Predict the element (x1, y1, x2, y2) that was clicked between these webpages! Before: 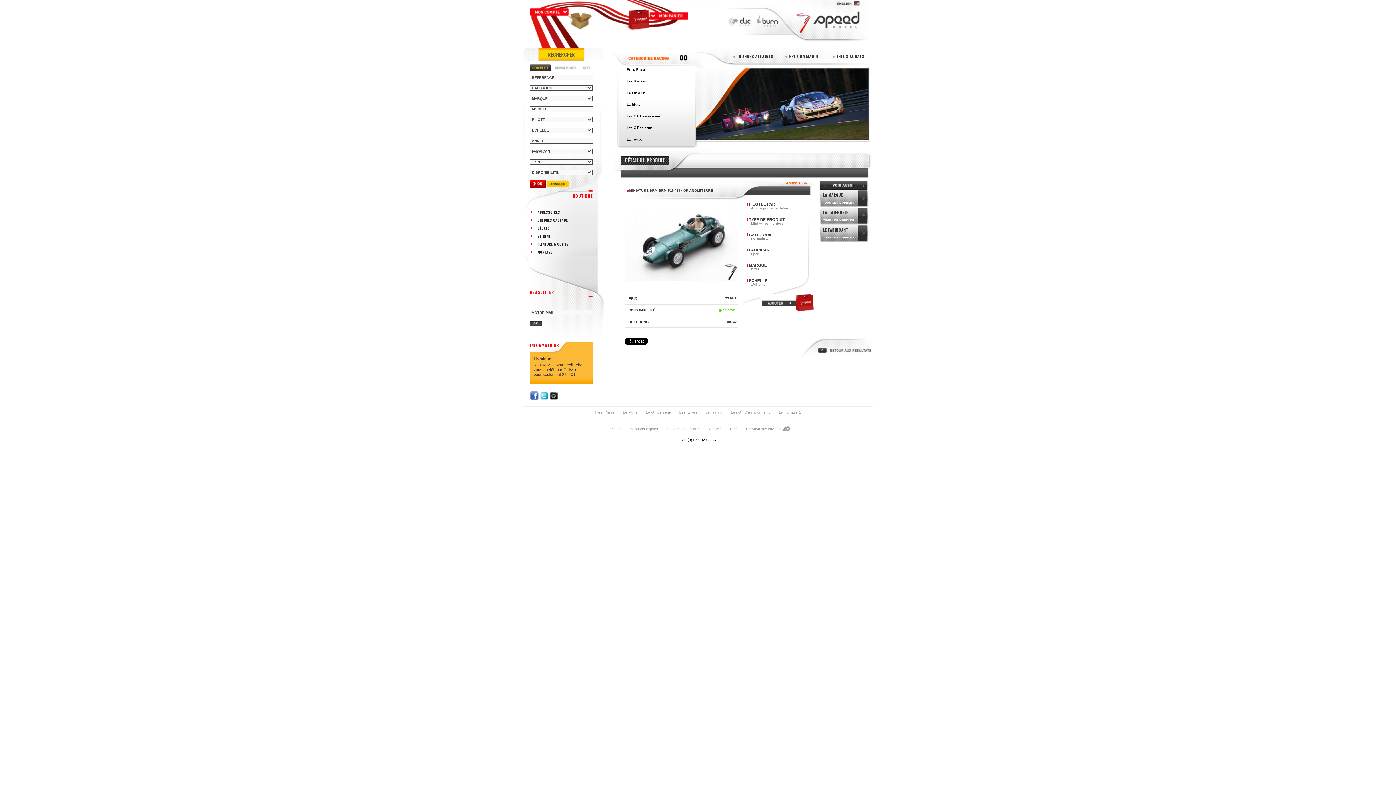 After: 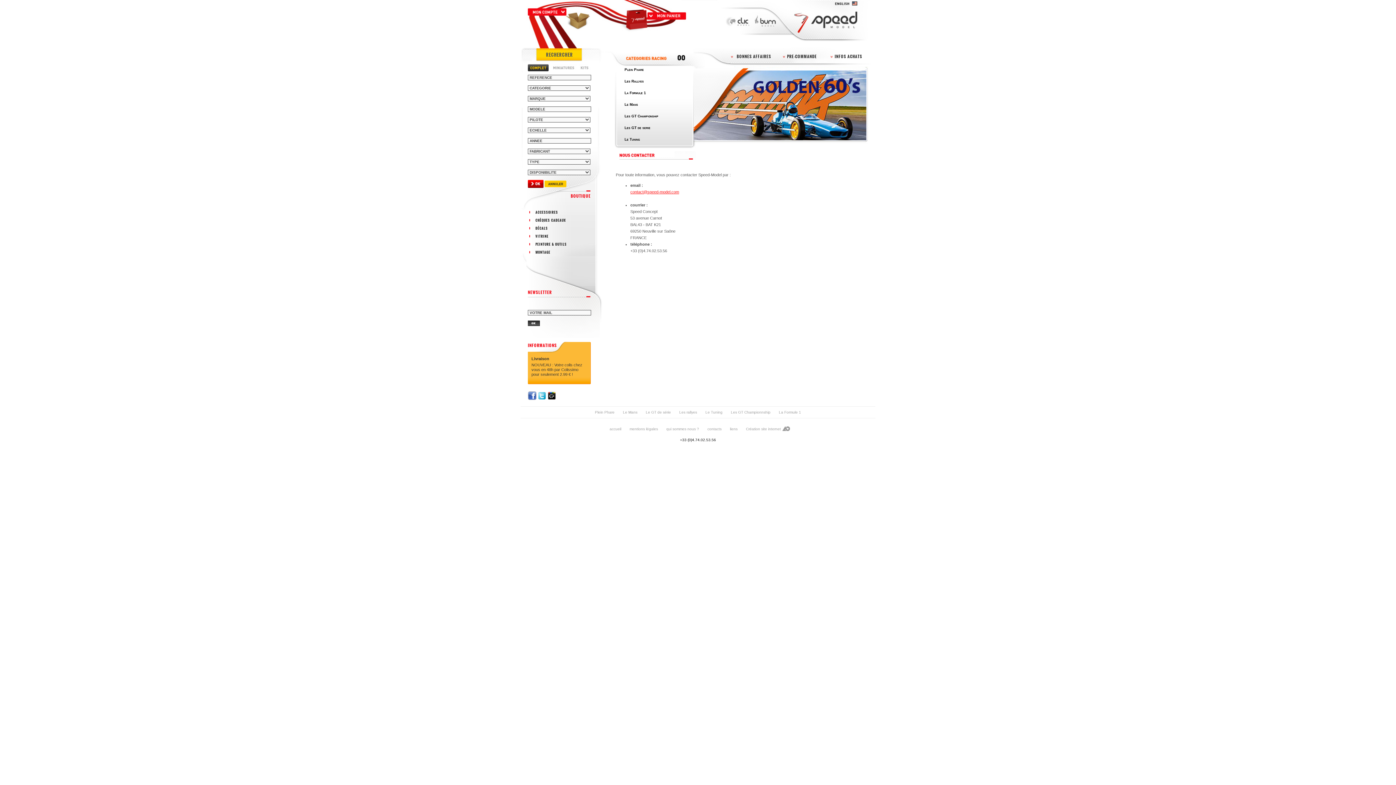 Action: label: contacts bbox: (704, 427, 725, 431)